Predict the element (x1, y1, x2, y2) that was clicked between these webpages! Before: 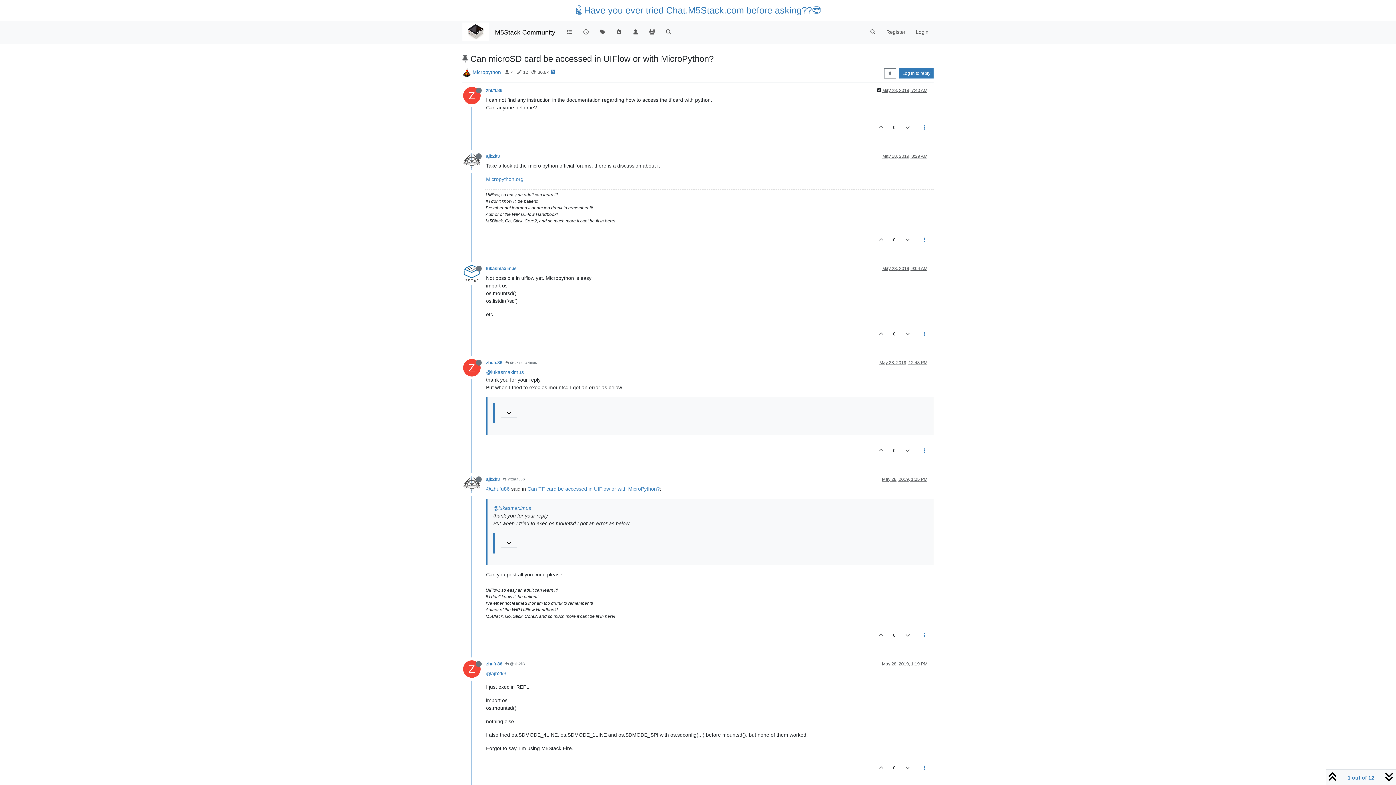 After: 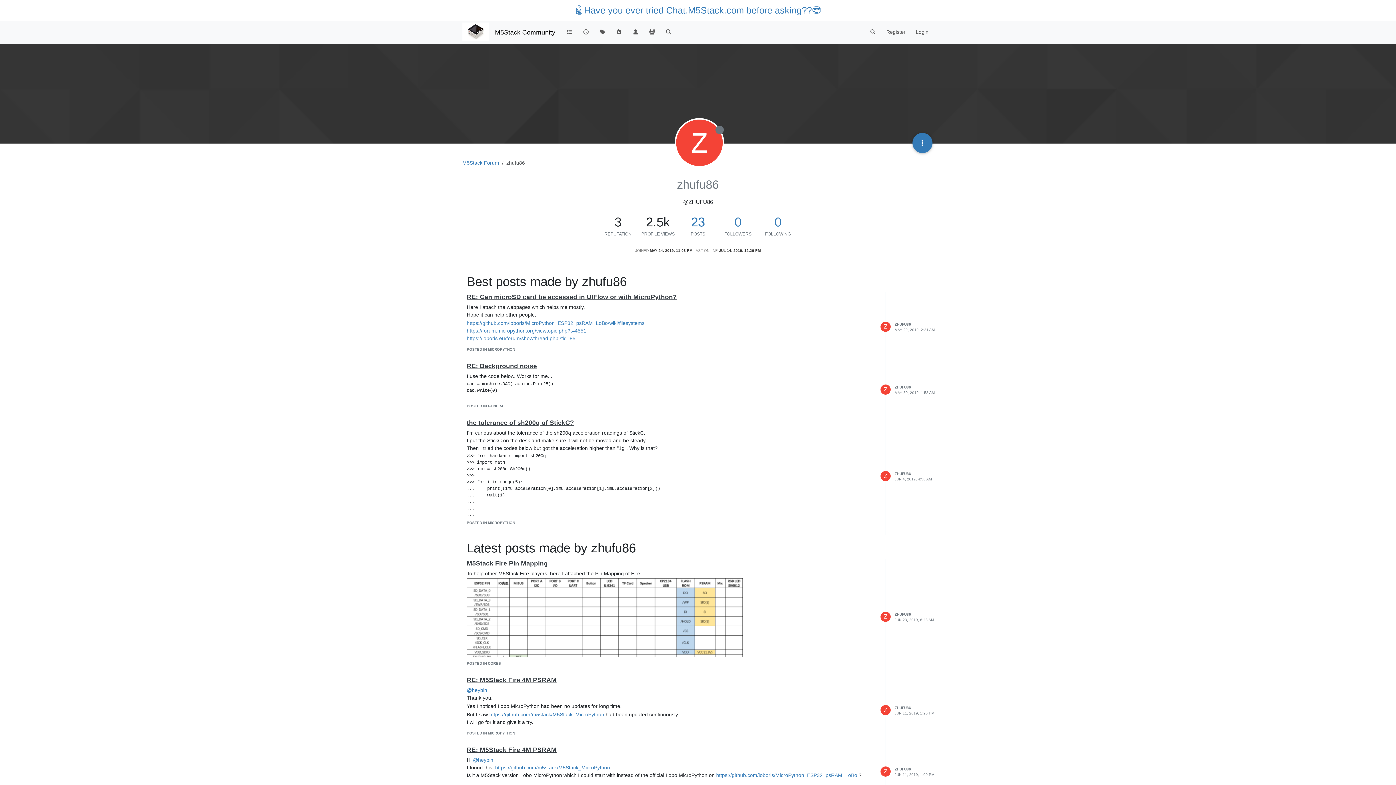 Action: bbox: (486, 87, 502, 93) label: zhufu86